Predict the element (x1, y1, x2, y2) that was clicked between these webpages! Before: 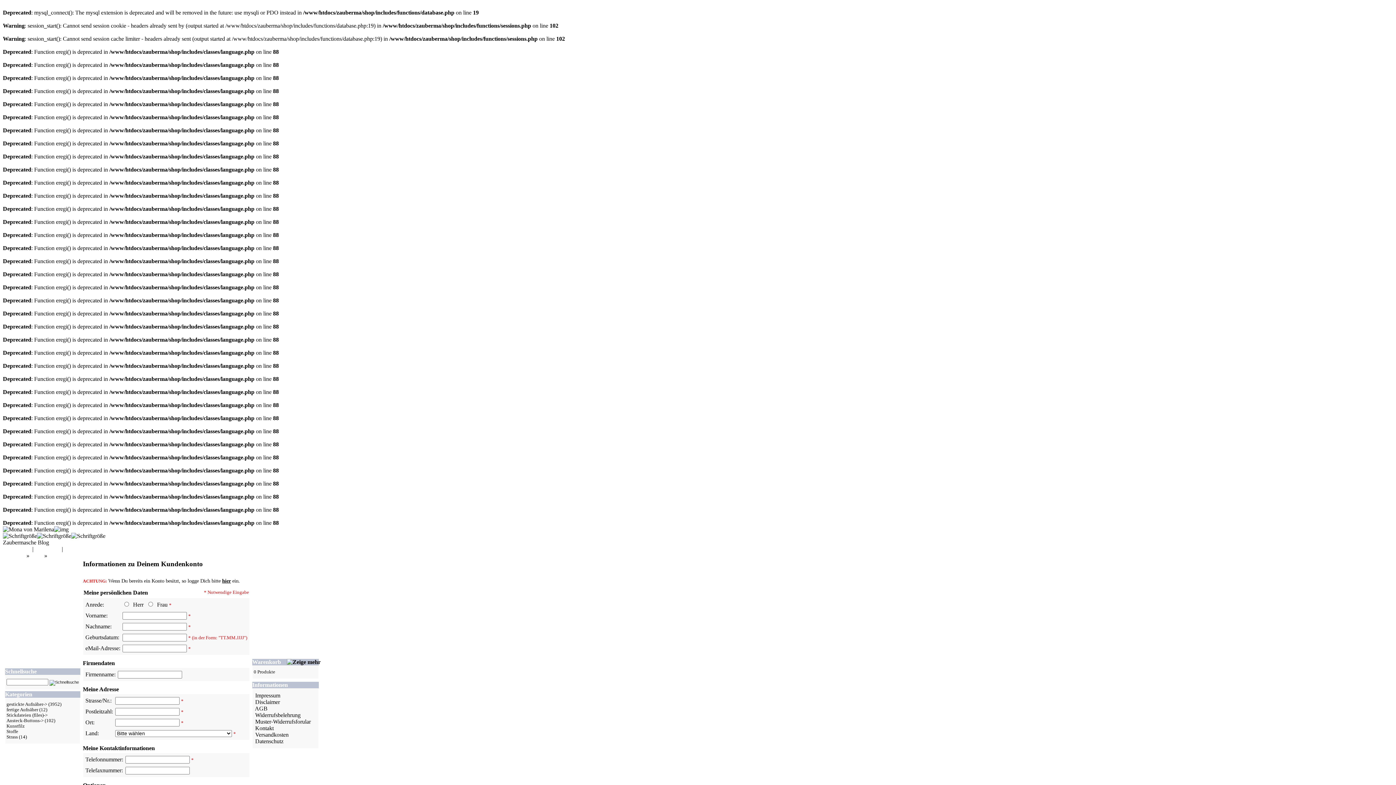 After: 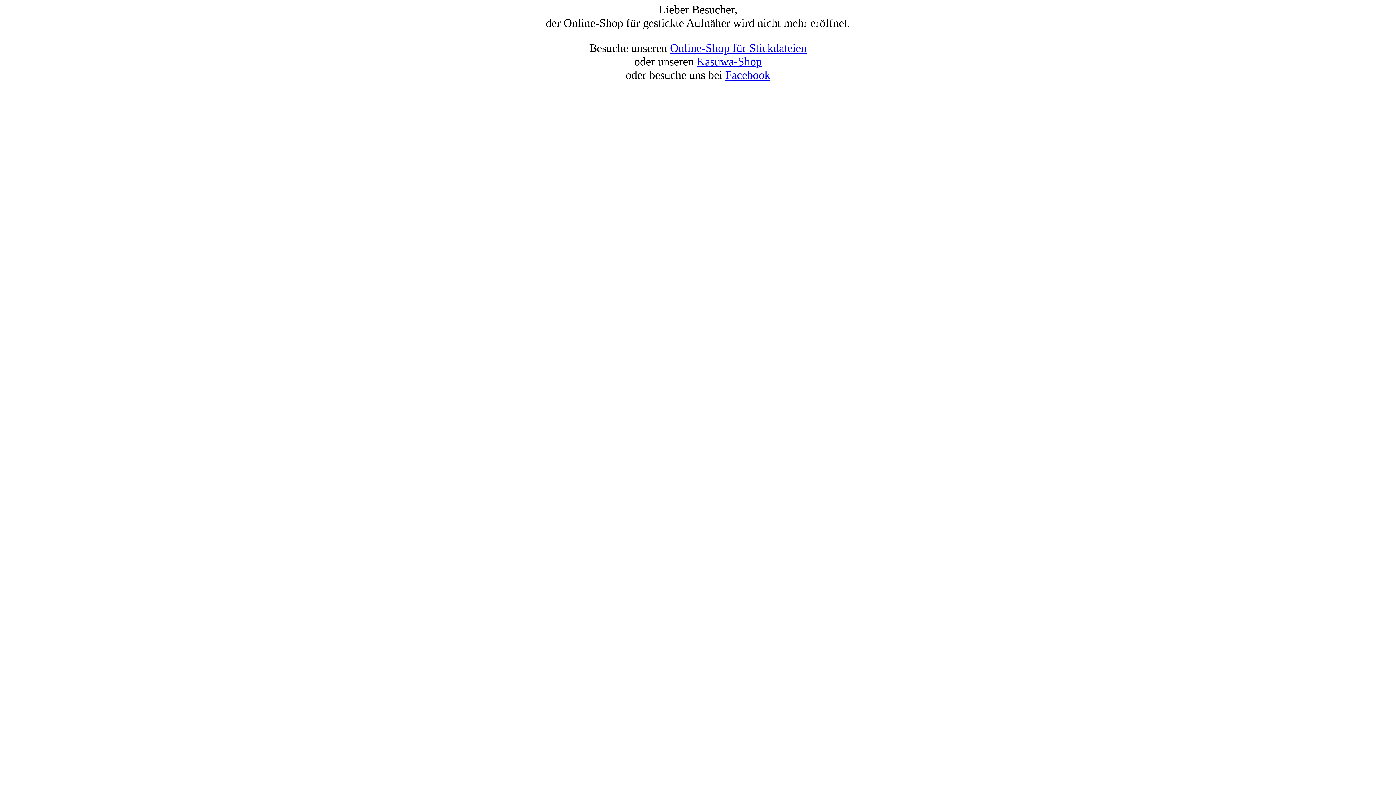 Action: label: Strass bbox: (6, 734, 17, 740)